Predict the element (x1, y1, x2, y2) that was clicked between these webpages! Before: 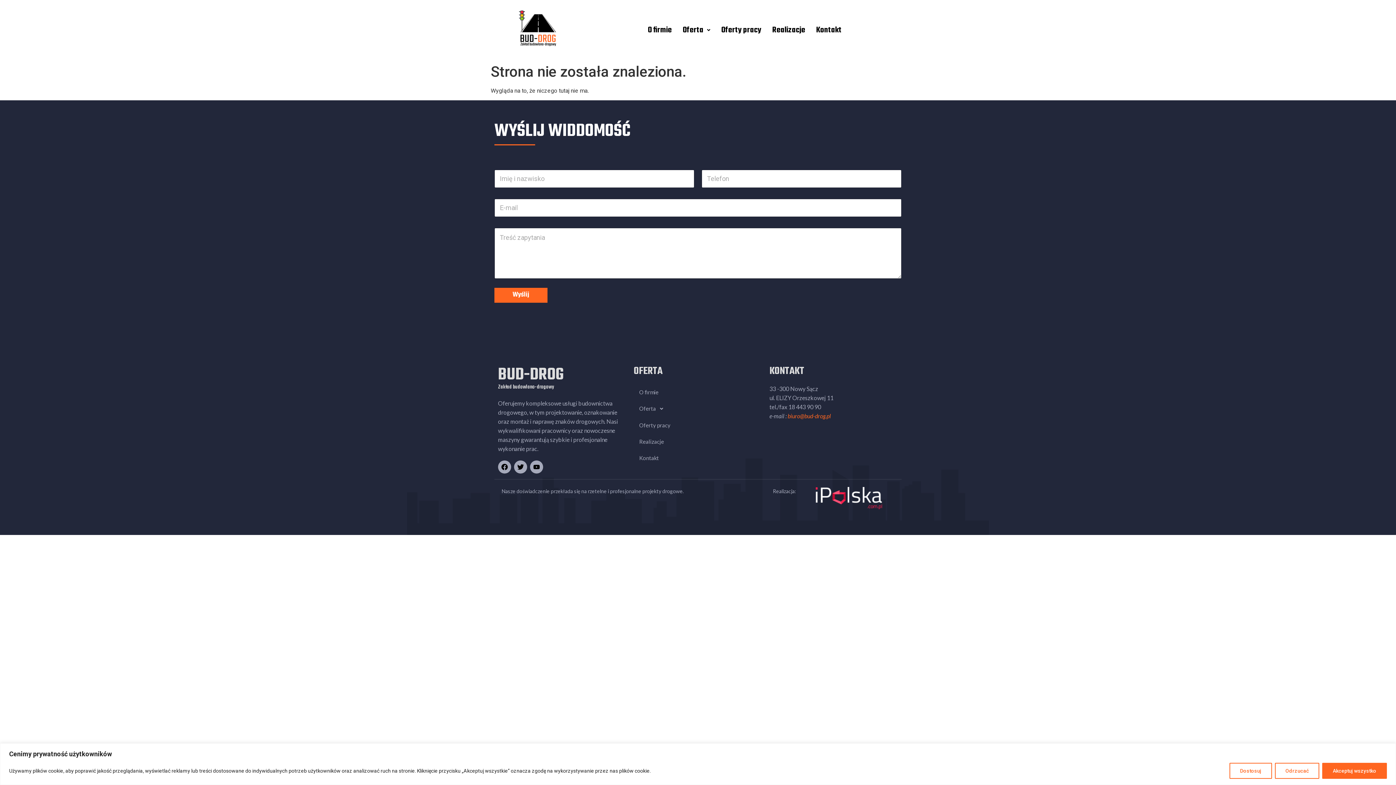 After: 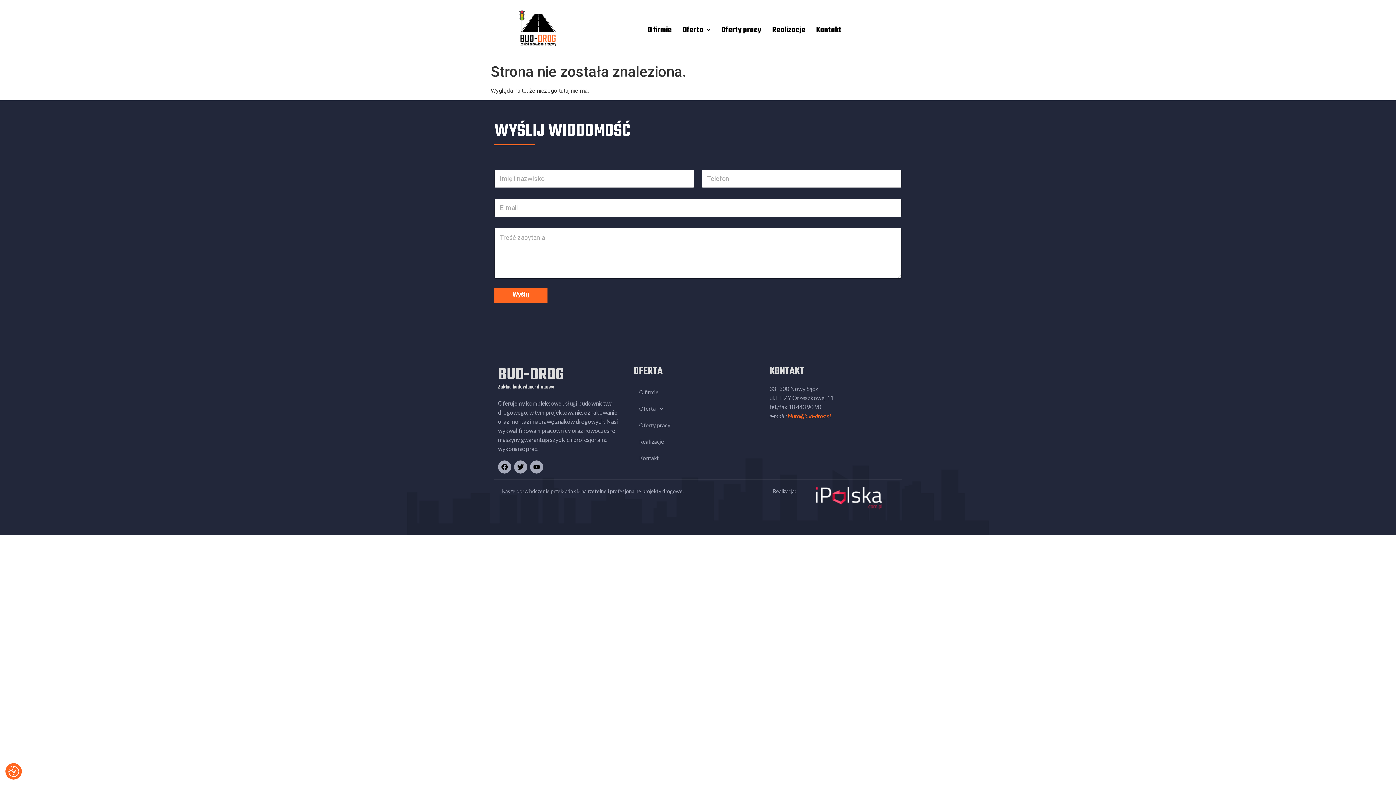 Action: label: Odrzucać bbox: (1275, 763, 1319, 779)